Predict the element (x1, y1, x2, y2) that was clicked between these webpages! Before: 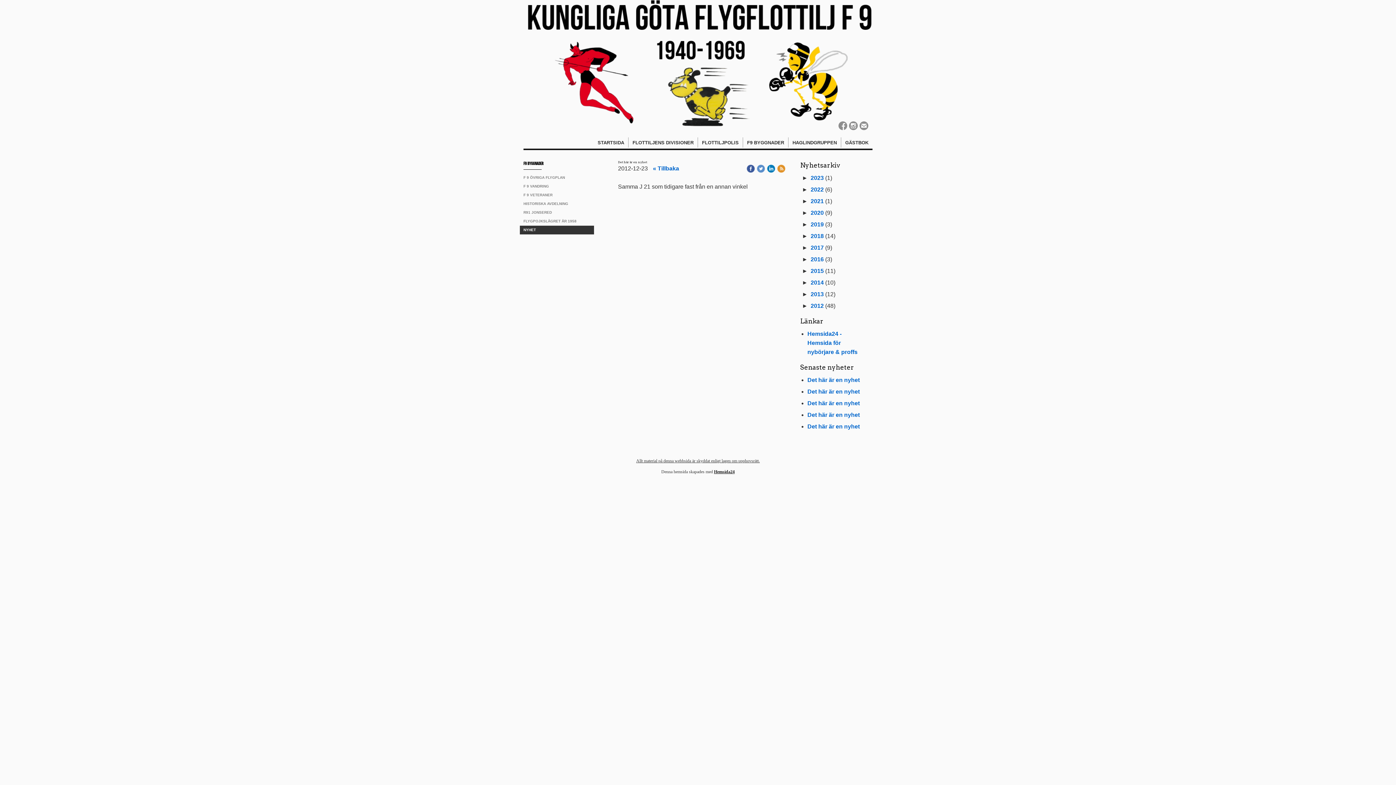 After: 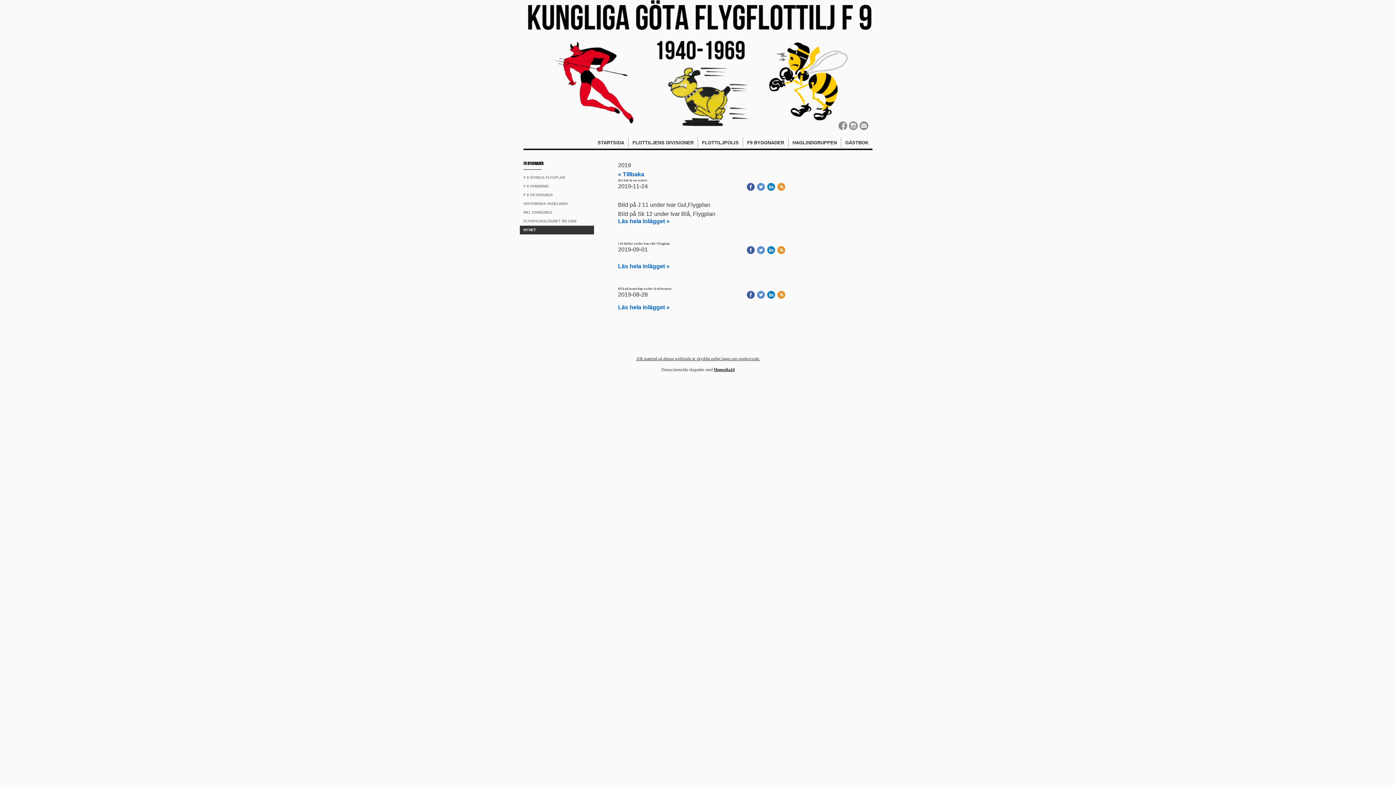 Action: label: 2019 bbox: (810, 221, 824, 227)